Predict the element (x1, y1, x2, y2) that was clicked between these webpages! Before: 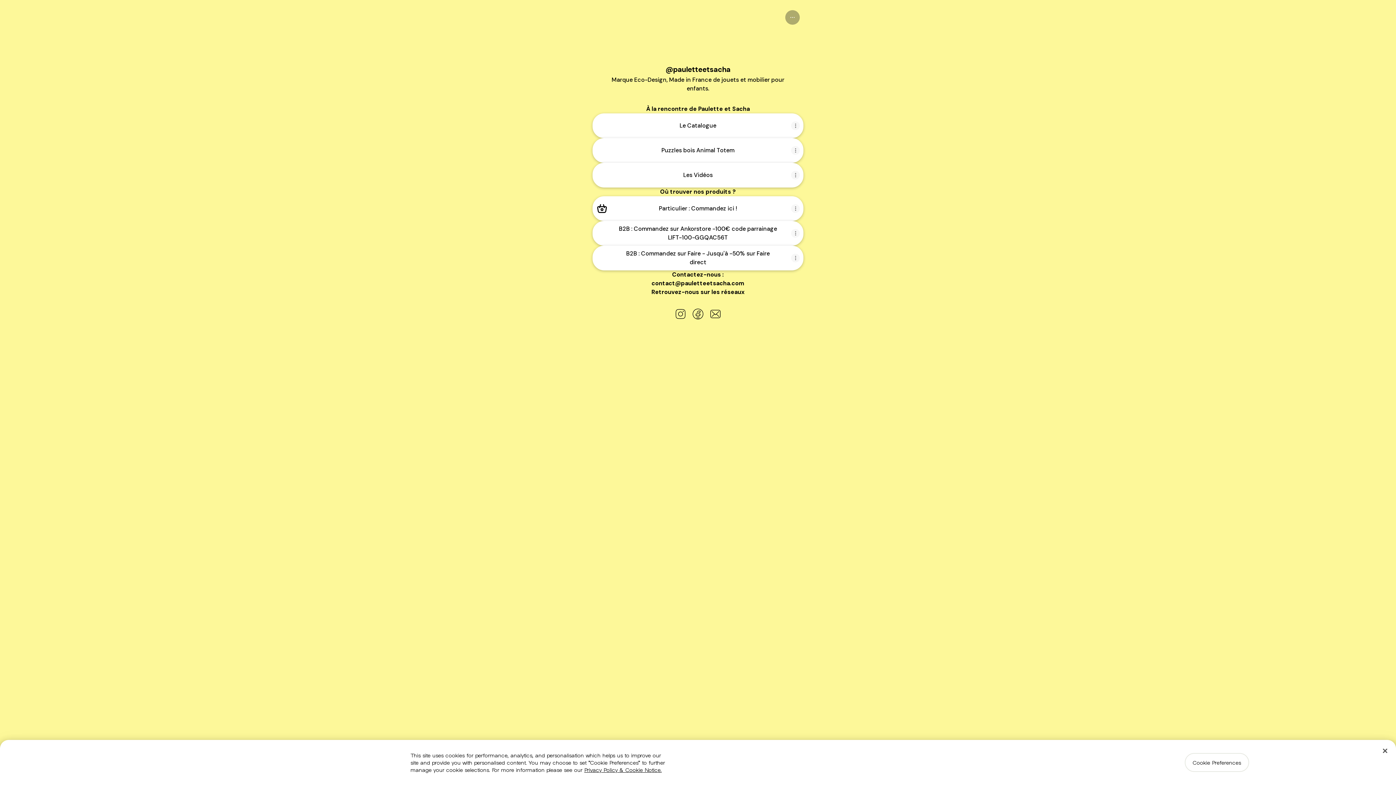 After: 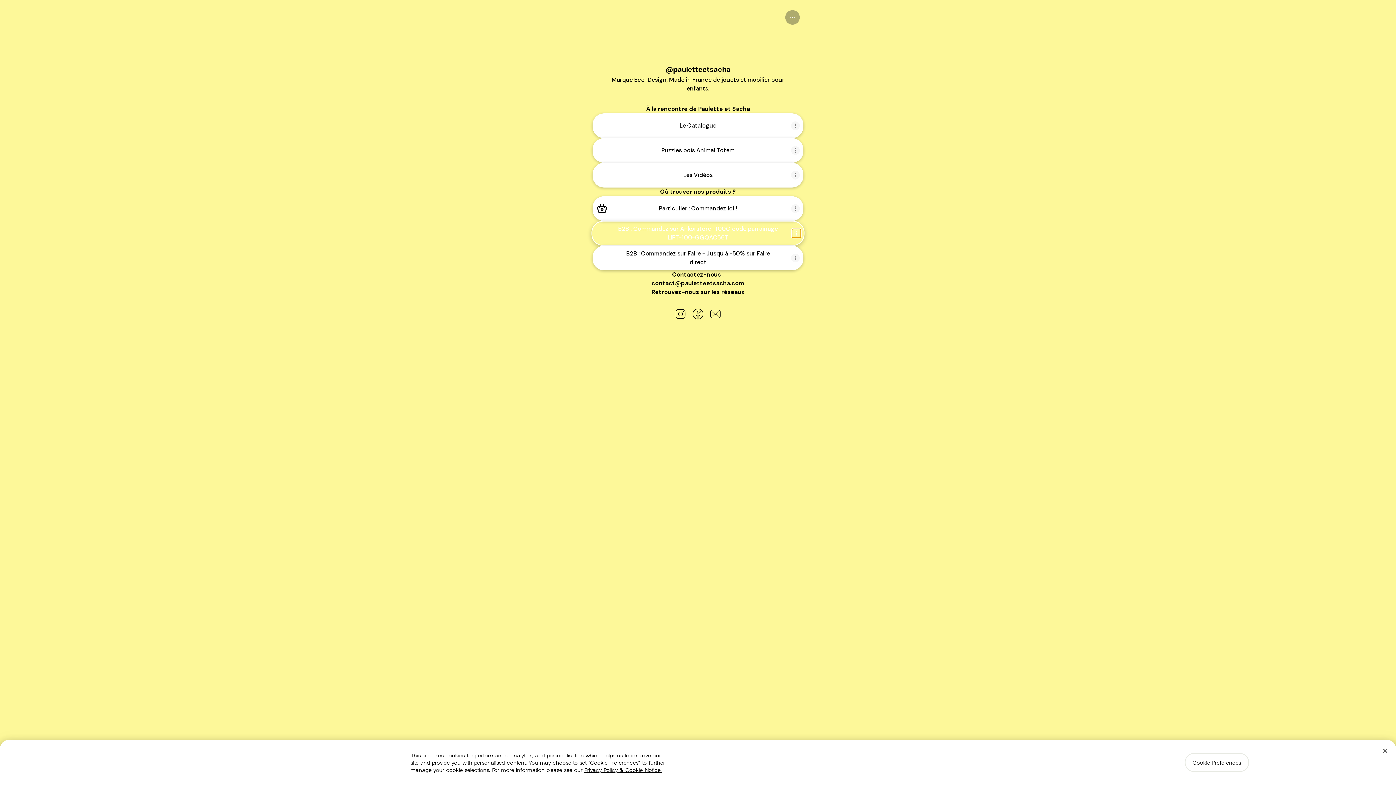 Action: label: Share link bbox: (791, 229, 800, 237)